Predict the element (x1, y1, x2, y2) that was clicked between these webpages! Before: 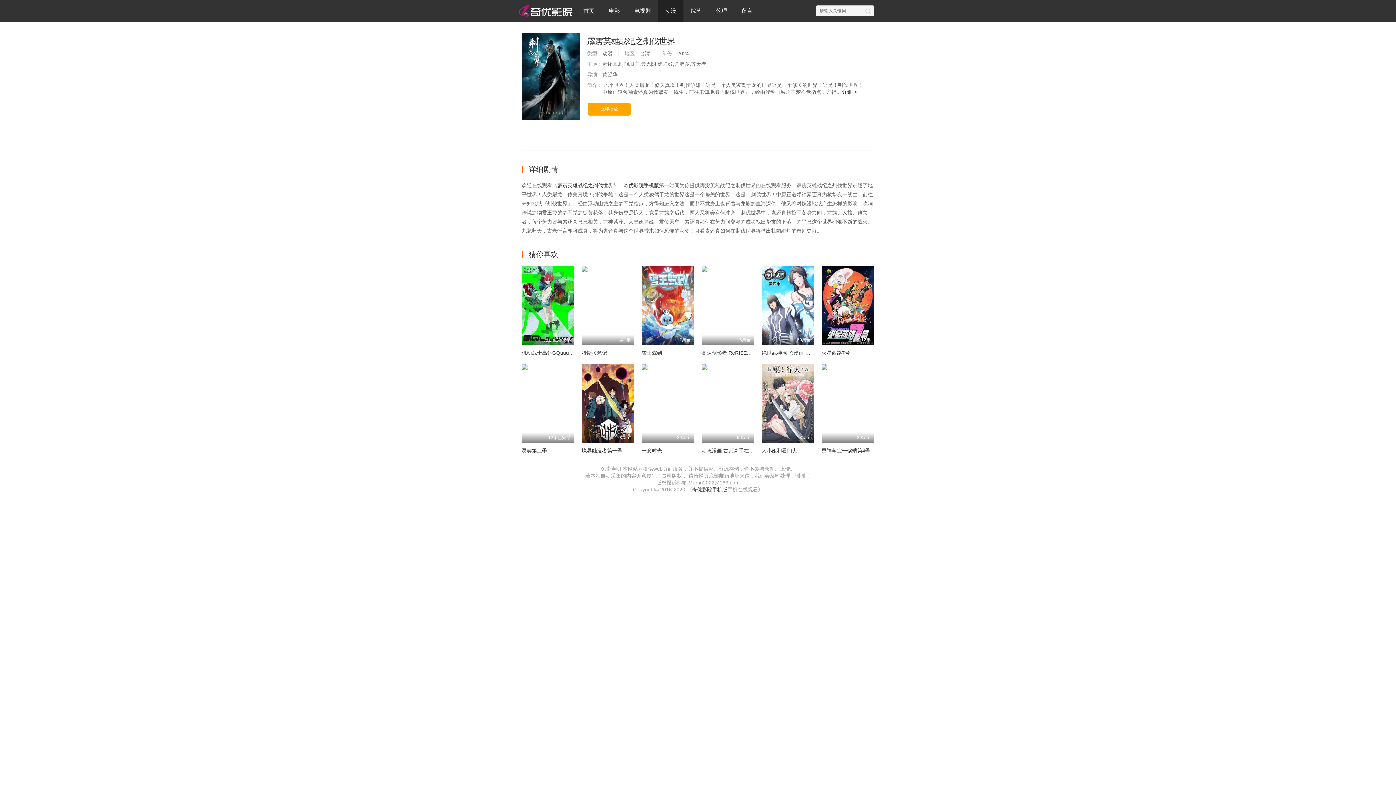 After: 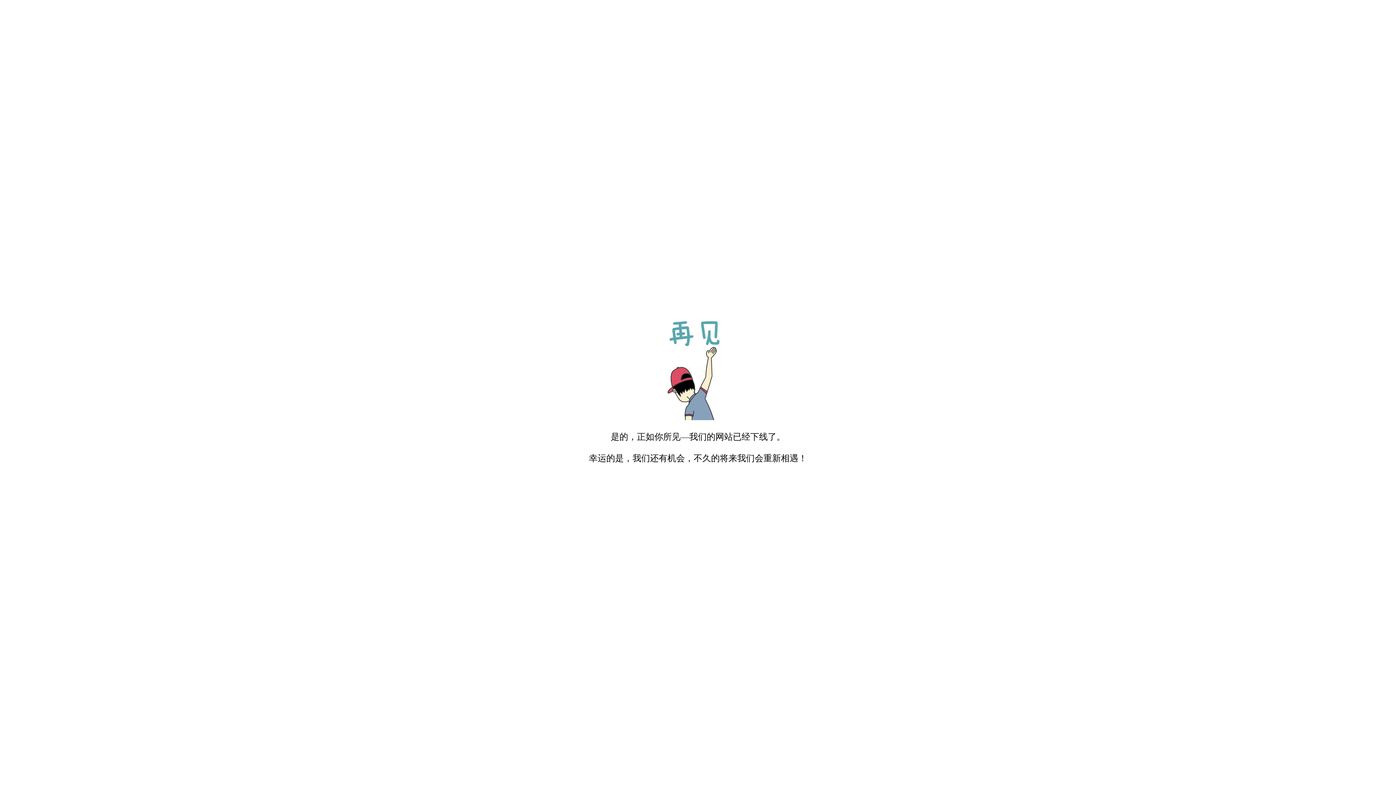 Action: label: 更新至12集 bbox: (821, 266, 874, 345)